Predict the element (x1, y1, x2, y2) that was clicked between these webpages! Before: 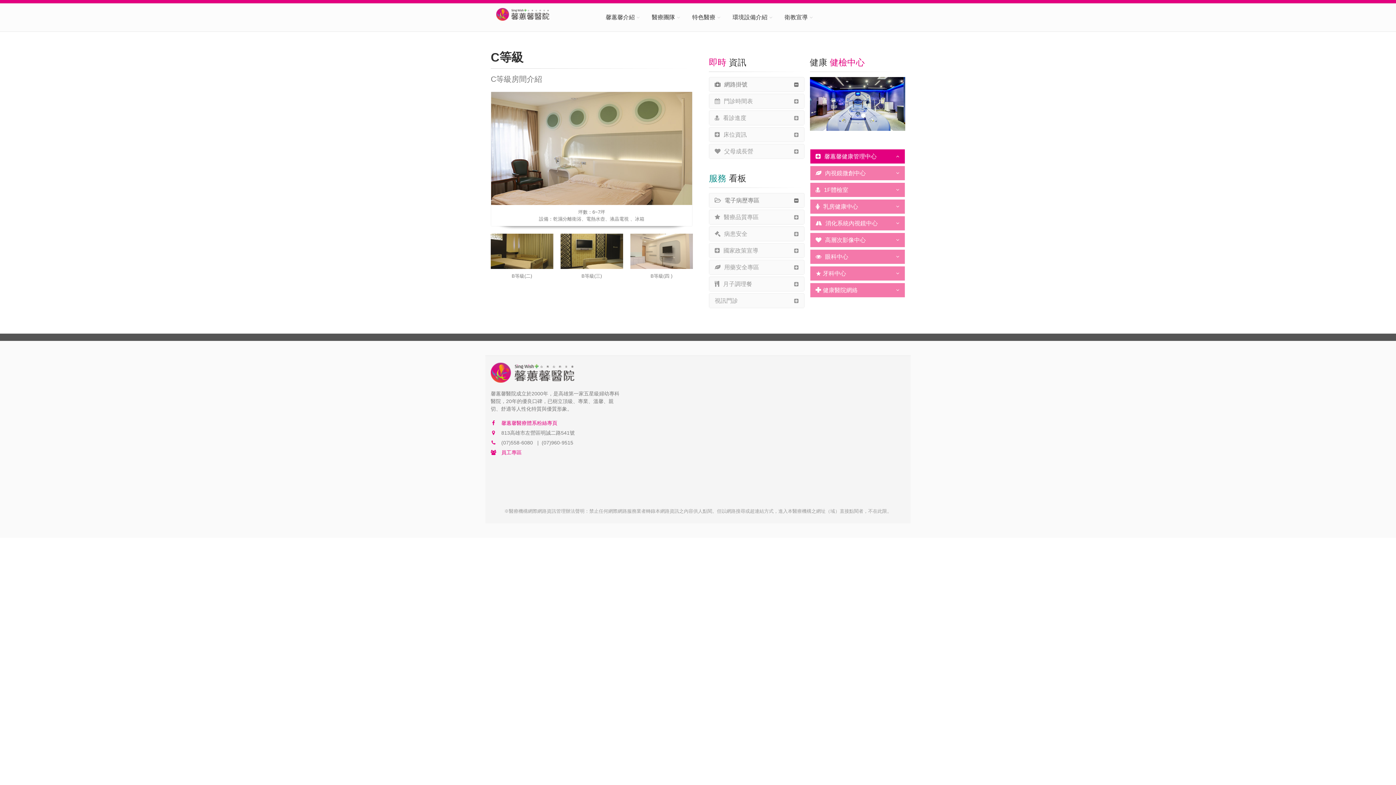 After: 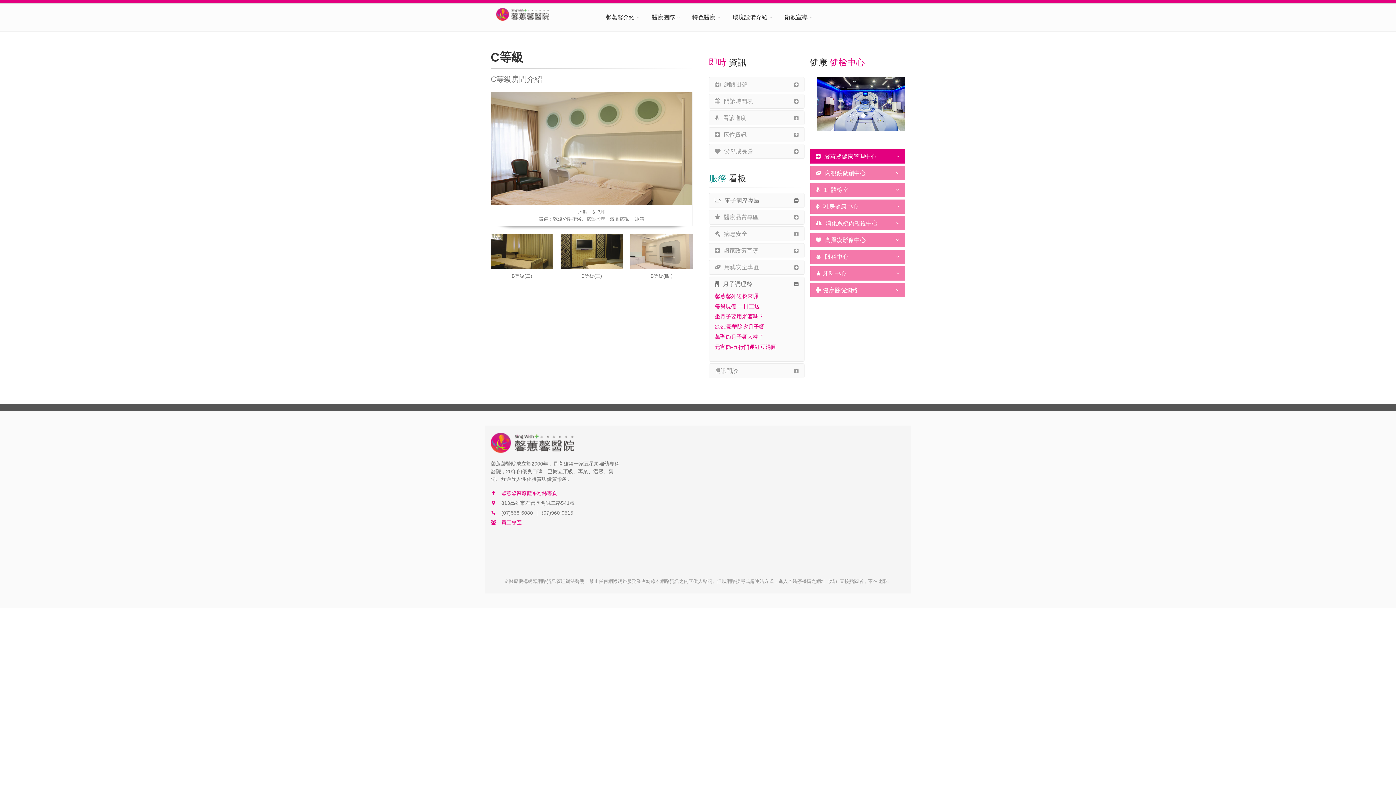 Action: label: 月子調理餐 bbox: (709, 277, 804, 291)